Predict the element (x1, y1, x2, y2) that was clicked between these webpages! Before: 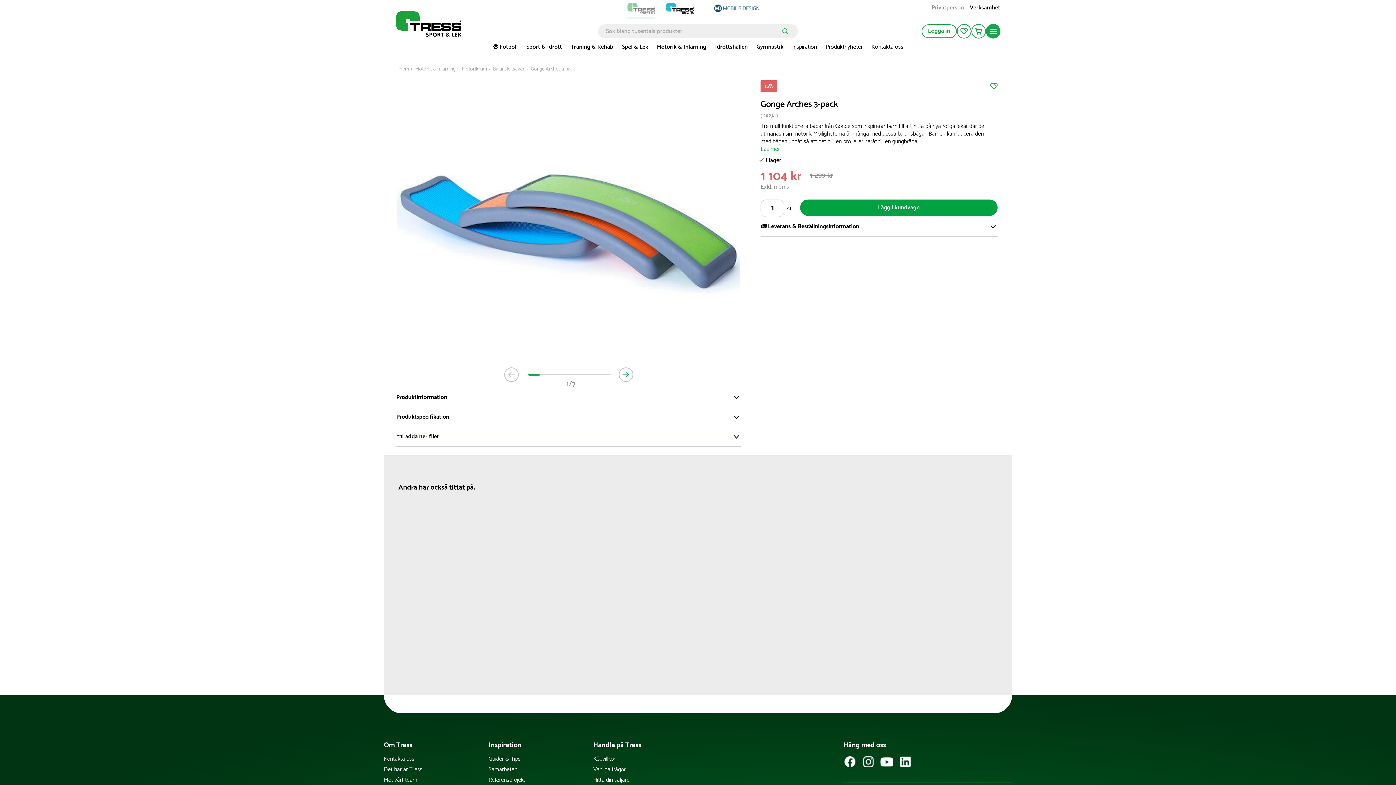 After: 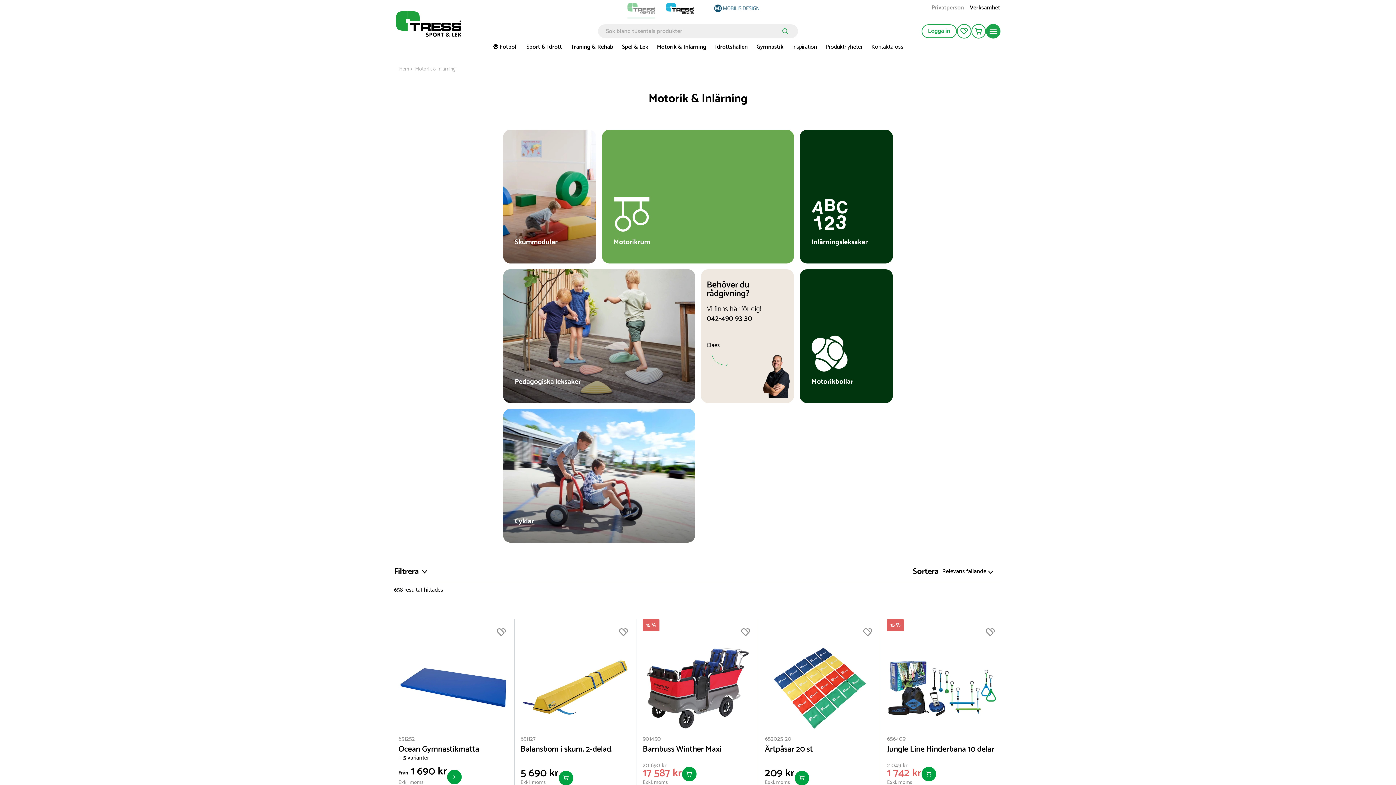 Action: label: Motorik & Inlärning bbox: (415, 65, 455, 73)